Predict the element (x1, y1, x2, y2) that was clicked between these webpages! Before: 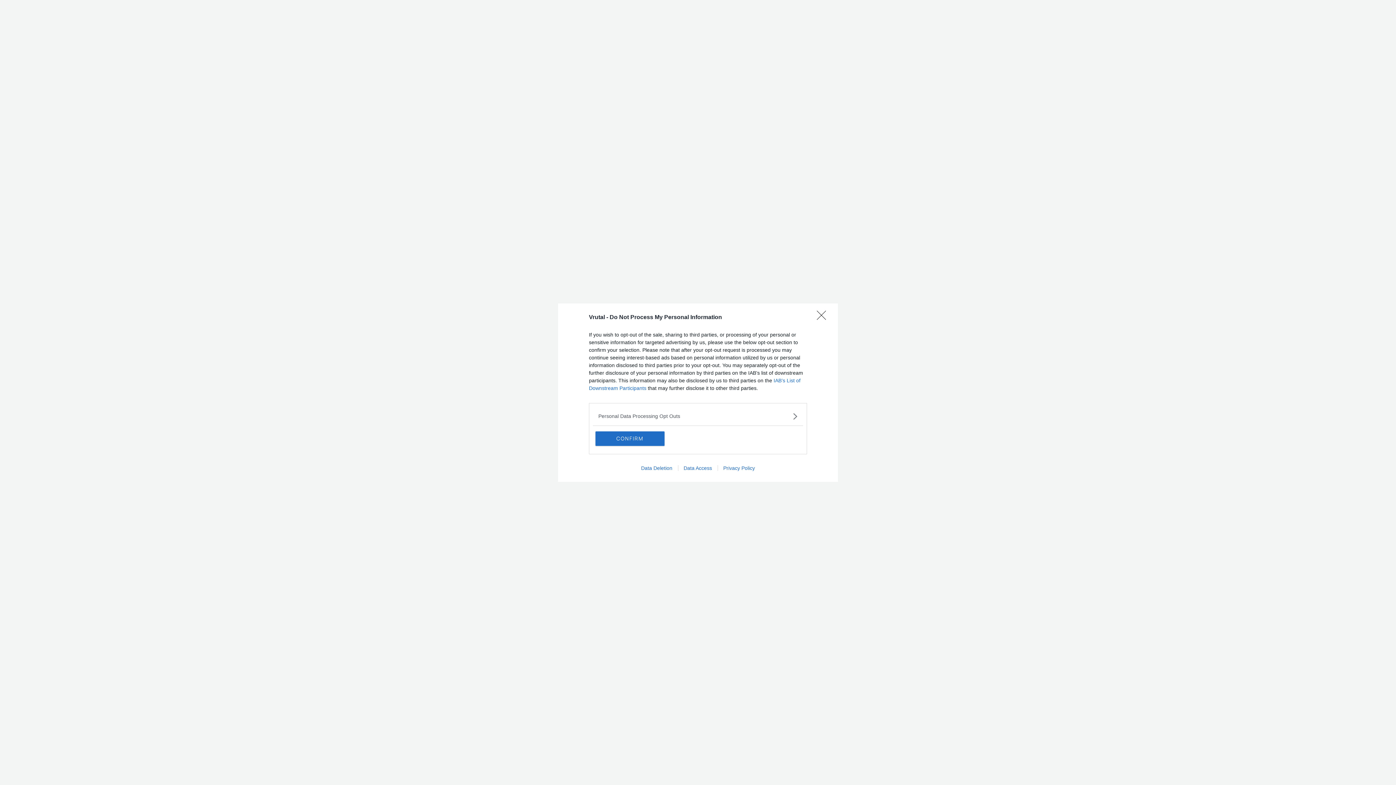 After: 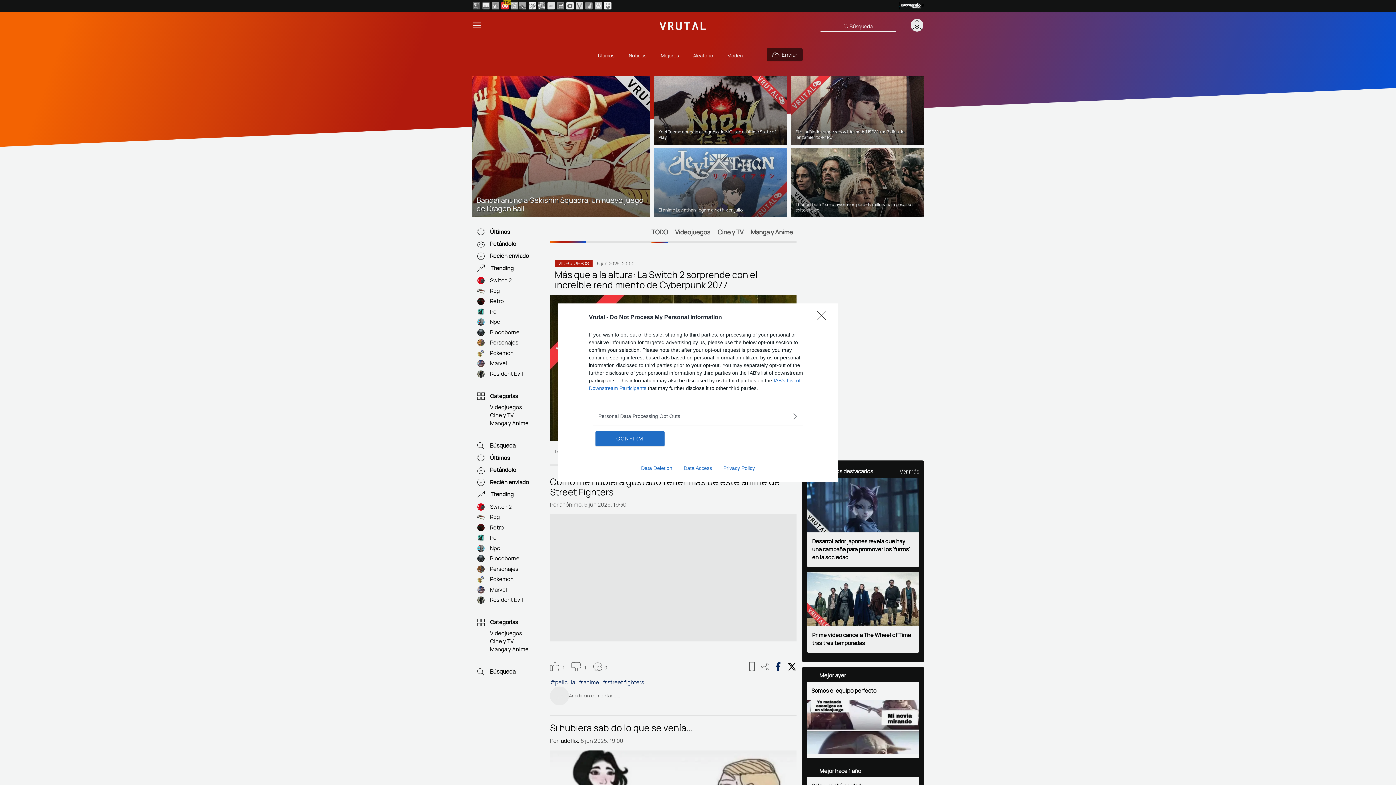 Action: bbox: (678, 465, 717, 471) label: Data Access